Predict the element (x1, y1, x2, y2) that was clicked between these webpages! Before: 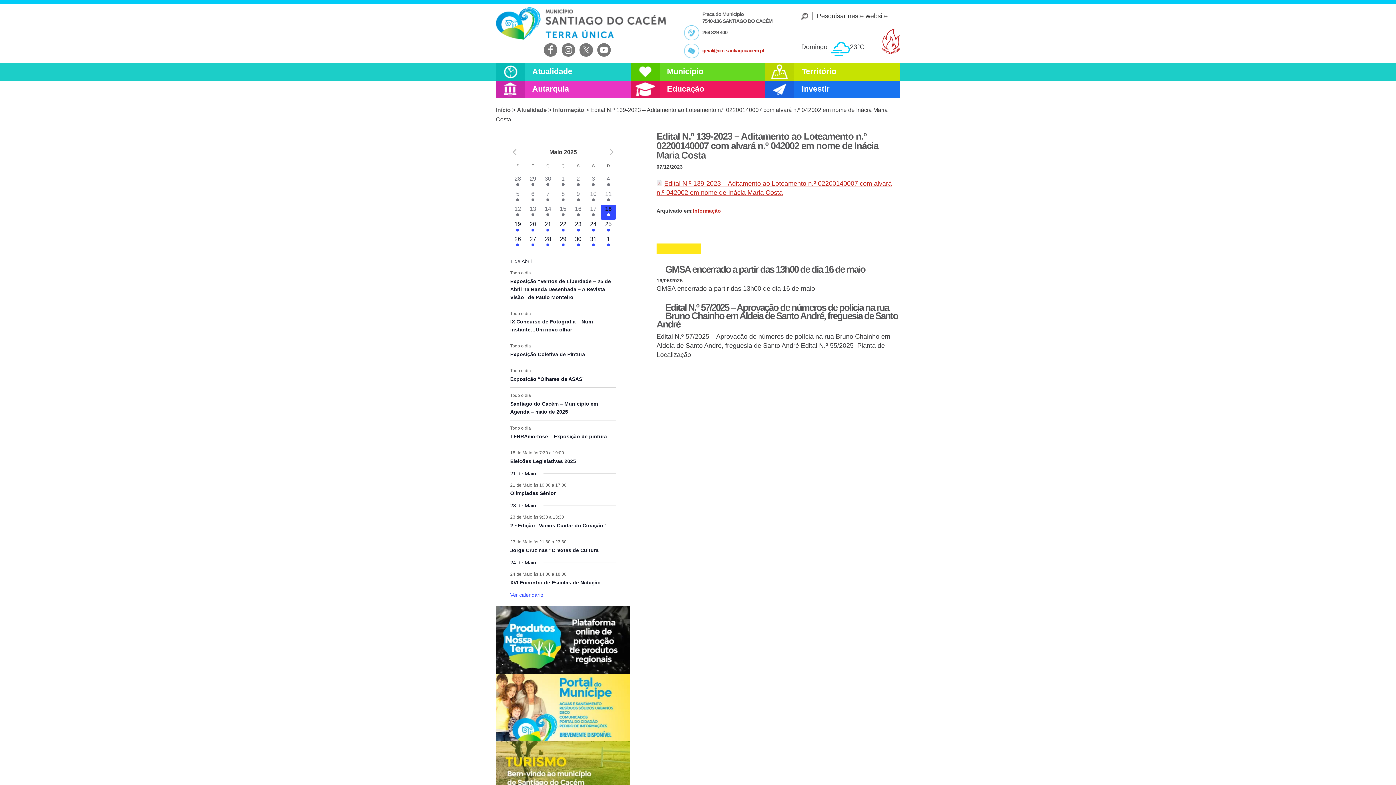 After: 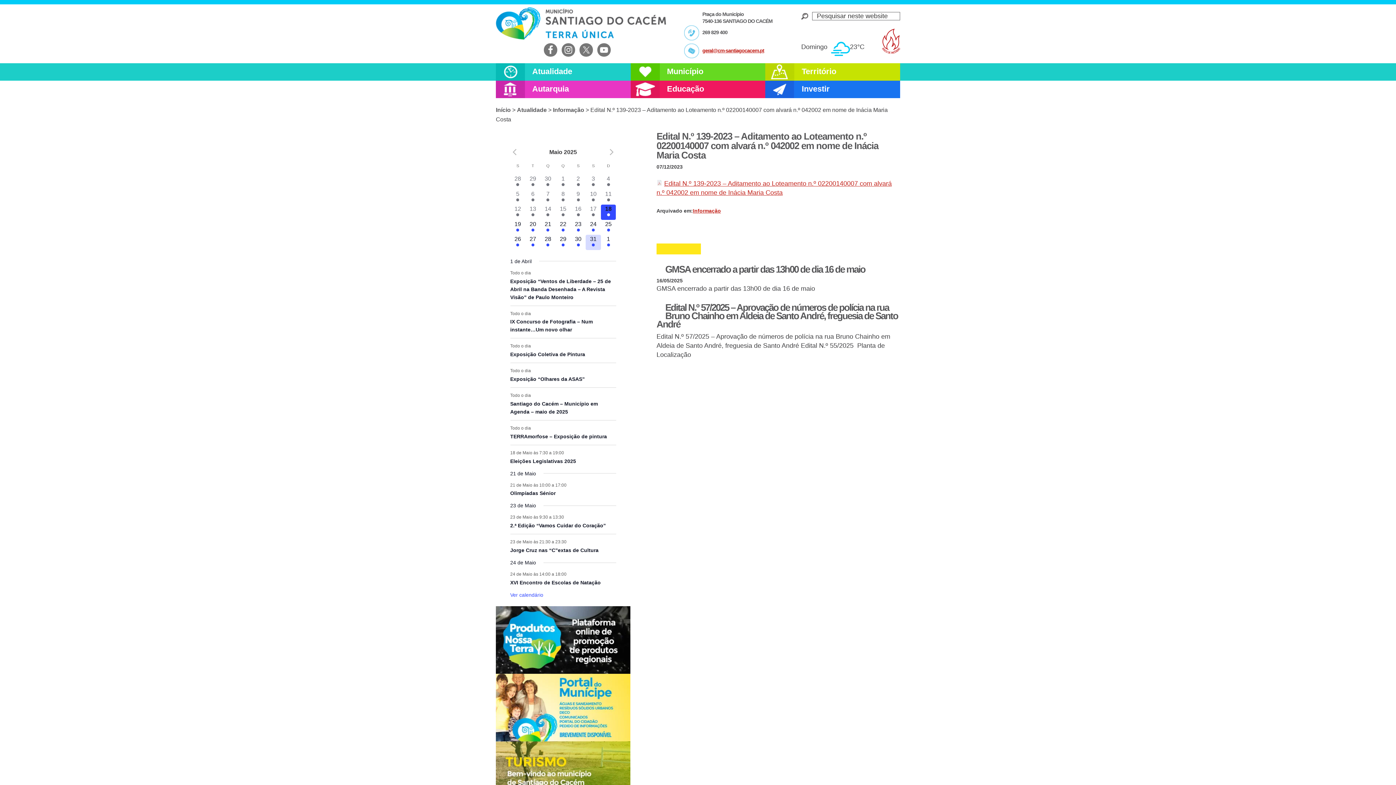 Action: bbox: (585, 235, 601, 250) label: 8 eventos,
31